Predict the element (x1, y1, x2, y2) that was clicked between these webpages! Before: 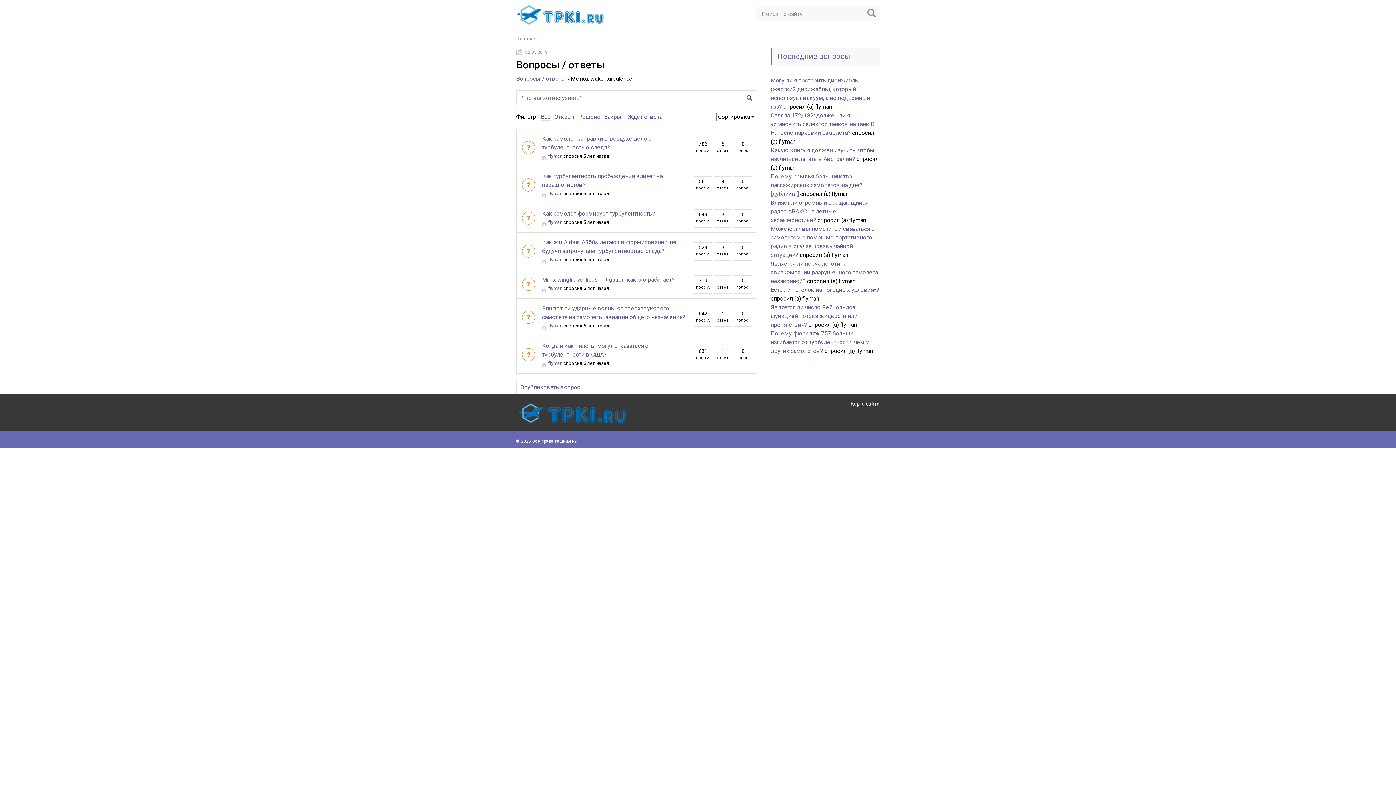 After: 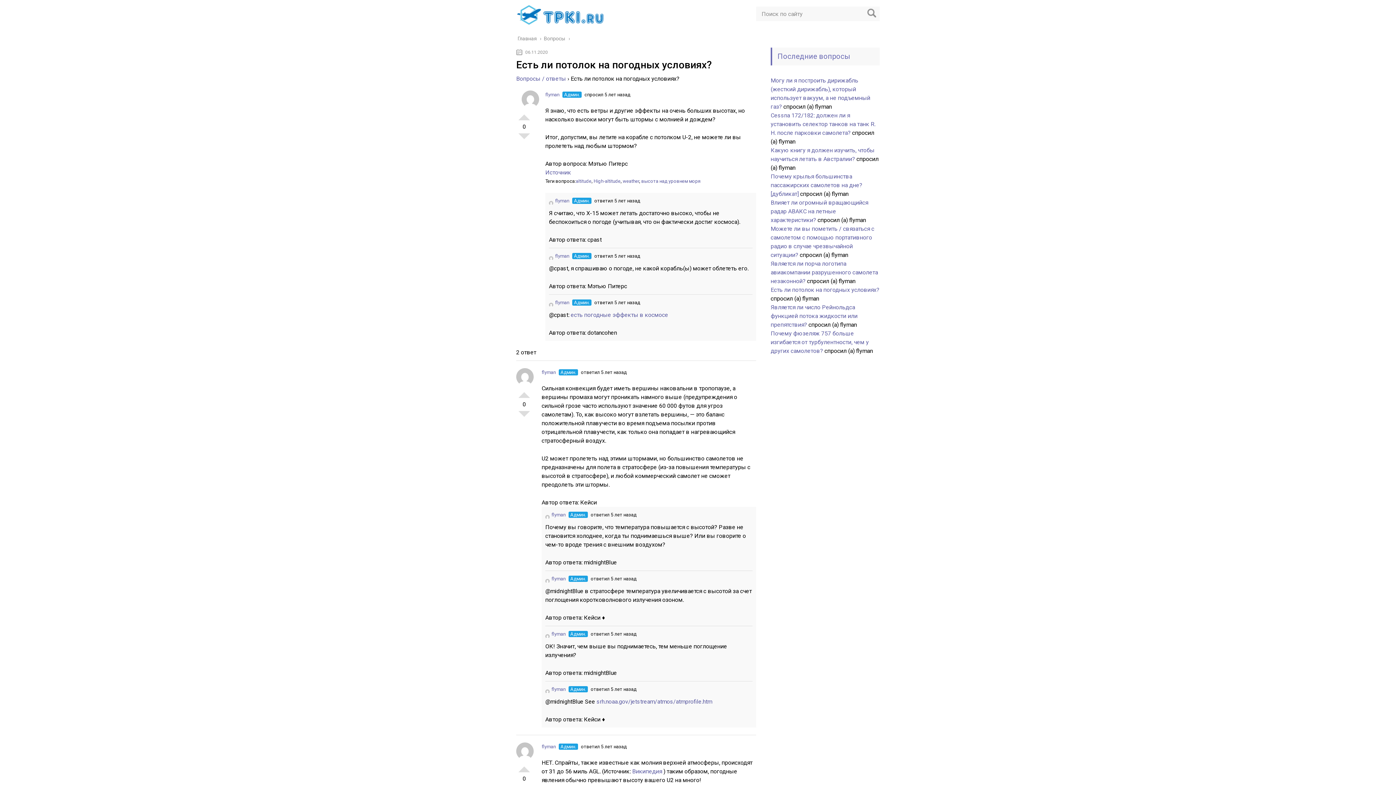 Action: label: Есть ли потолок на погодных условиях? bbox: (770, 286, 879, 293)